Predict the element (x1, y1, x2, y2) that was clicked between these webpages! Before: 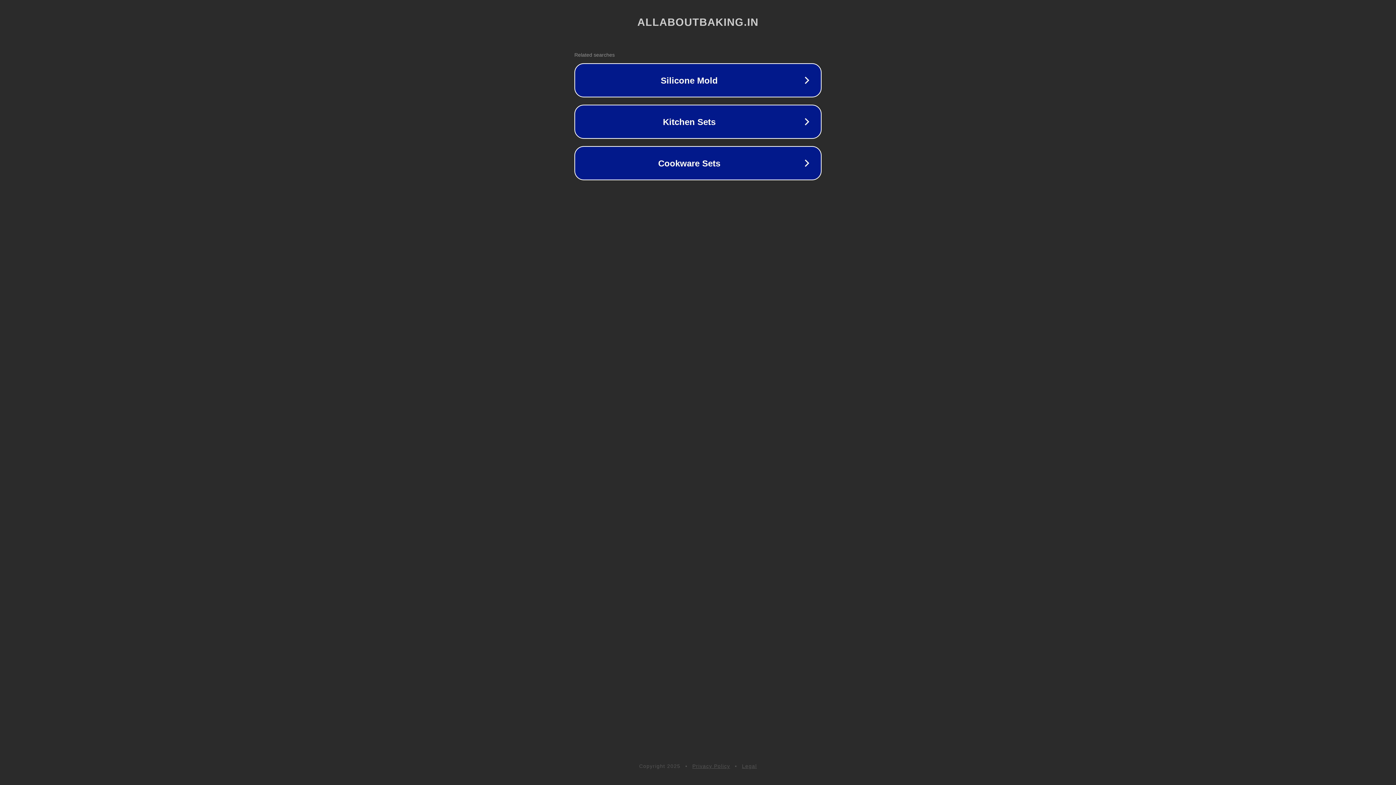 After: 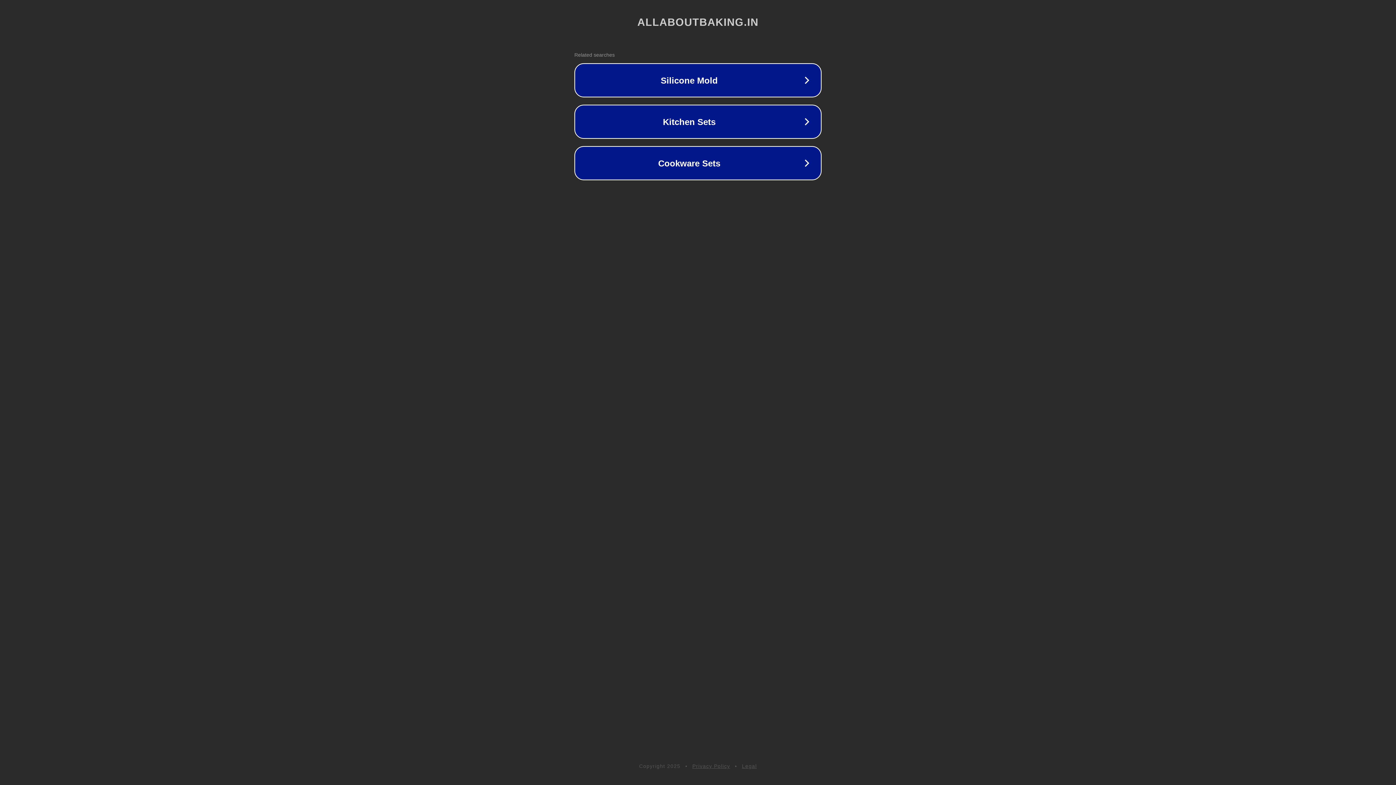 Action: label: Legal bbox: (742, 763, 757, 769)